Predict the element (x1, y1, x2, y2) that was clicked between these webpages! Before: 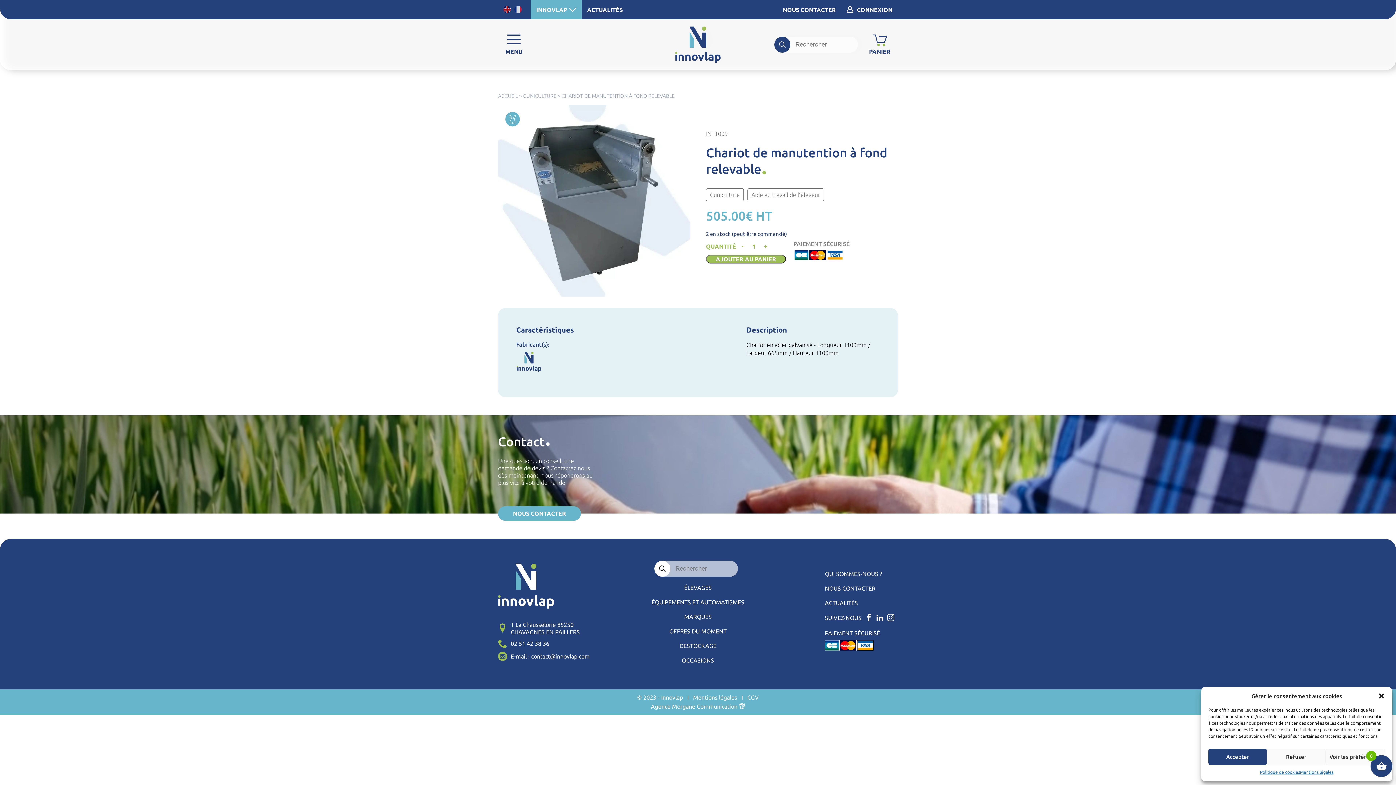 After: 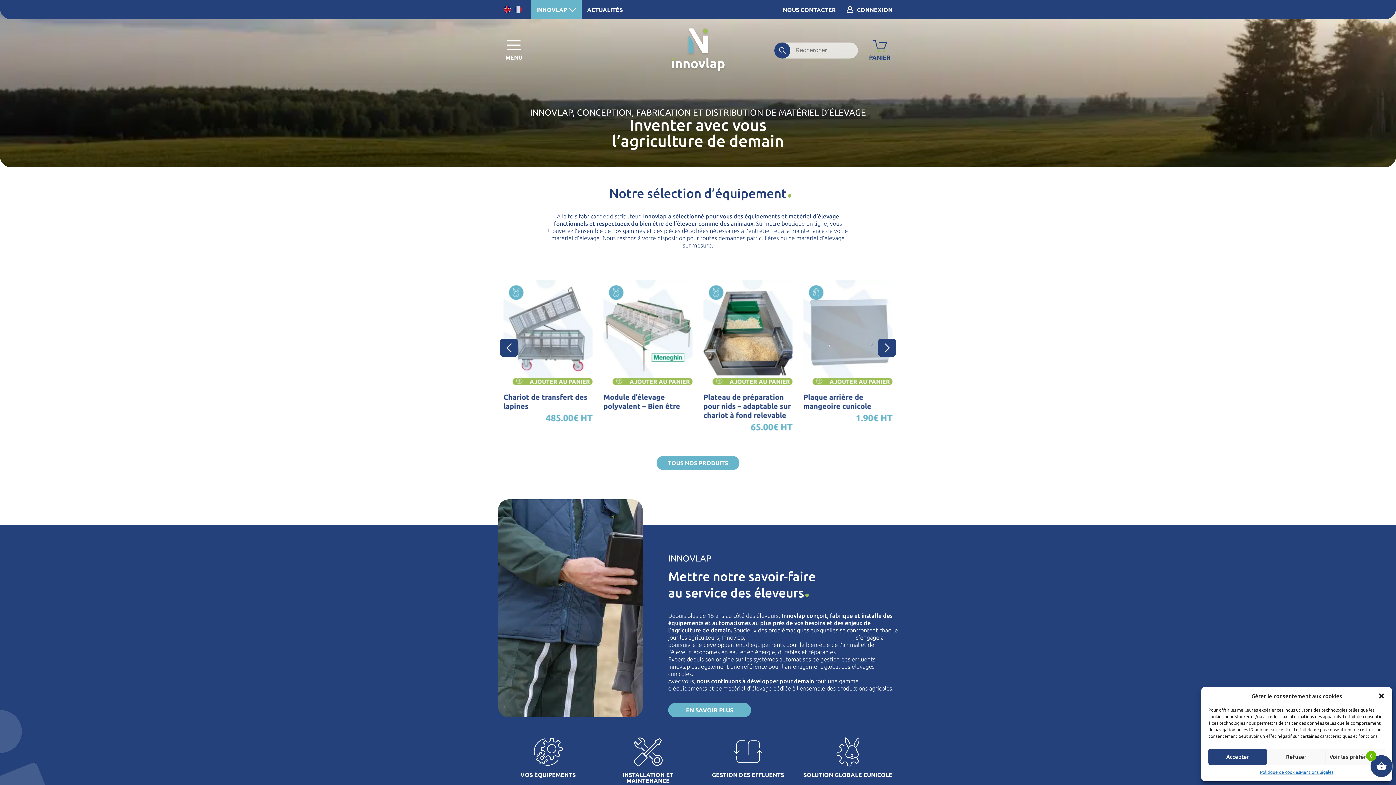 Action: bbox: (498, 93, 518, 98) label: ACCUEIL